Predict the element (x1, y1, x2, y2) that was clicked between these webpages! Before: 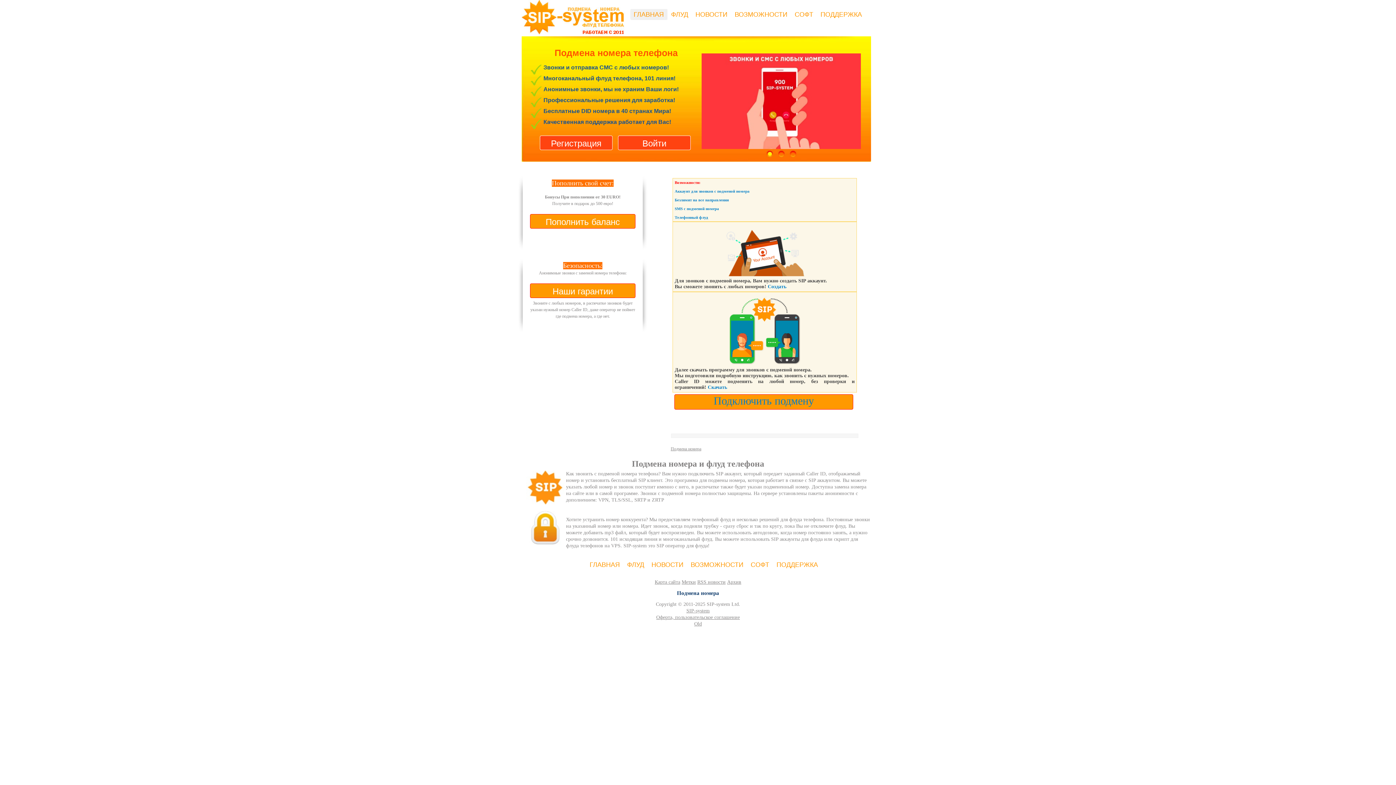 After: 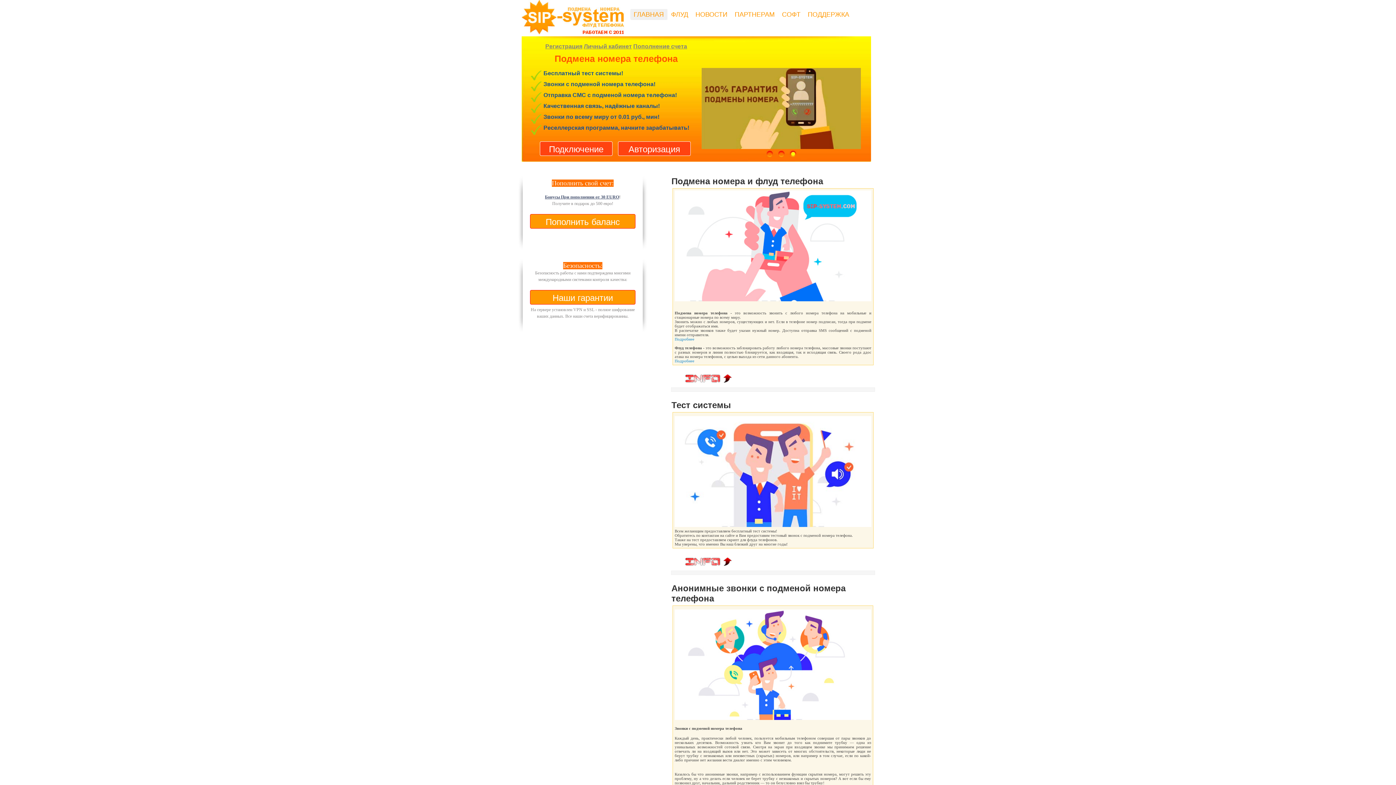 Action: bbox: (695, 10, 727, 21) label: НОВОСТИ